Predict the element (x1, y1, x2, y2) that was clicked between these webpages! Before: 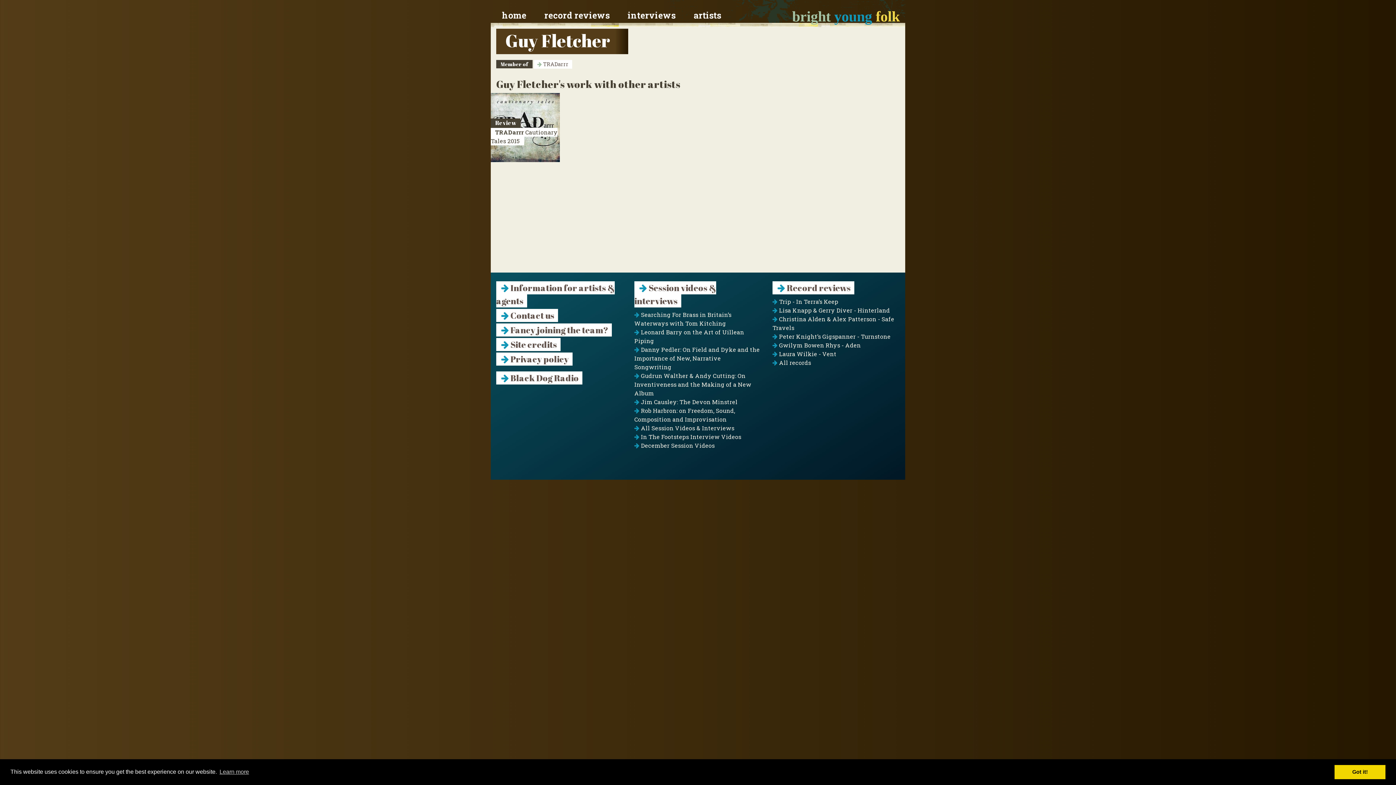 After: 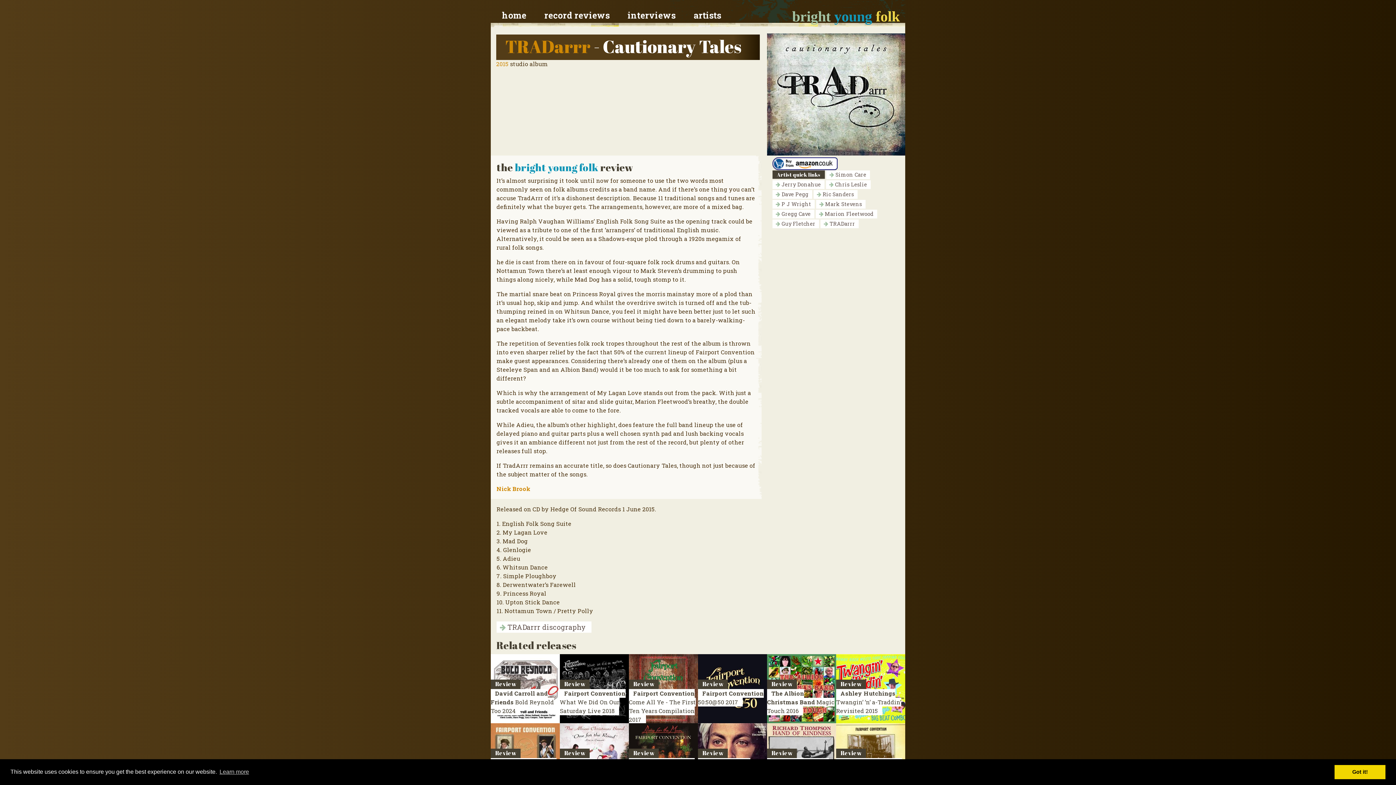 Action: bbox: (490, 122, 560, 130)